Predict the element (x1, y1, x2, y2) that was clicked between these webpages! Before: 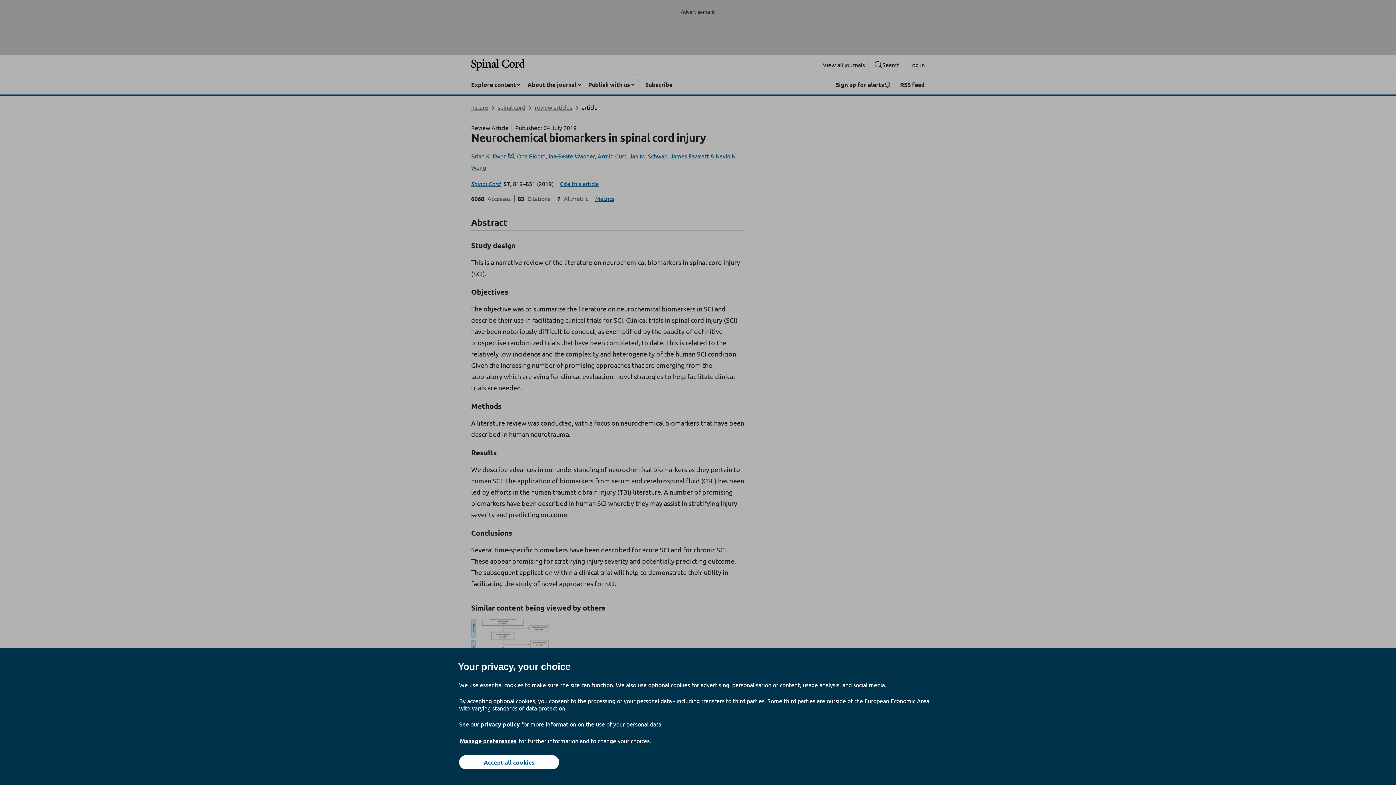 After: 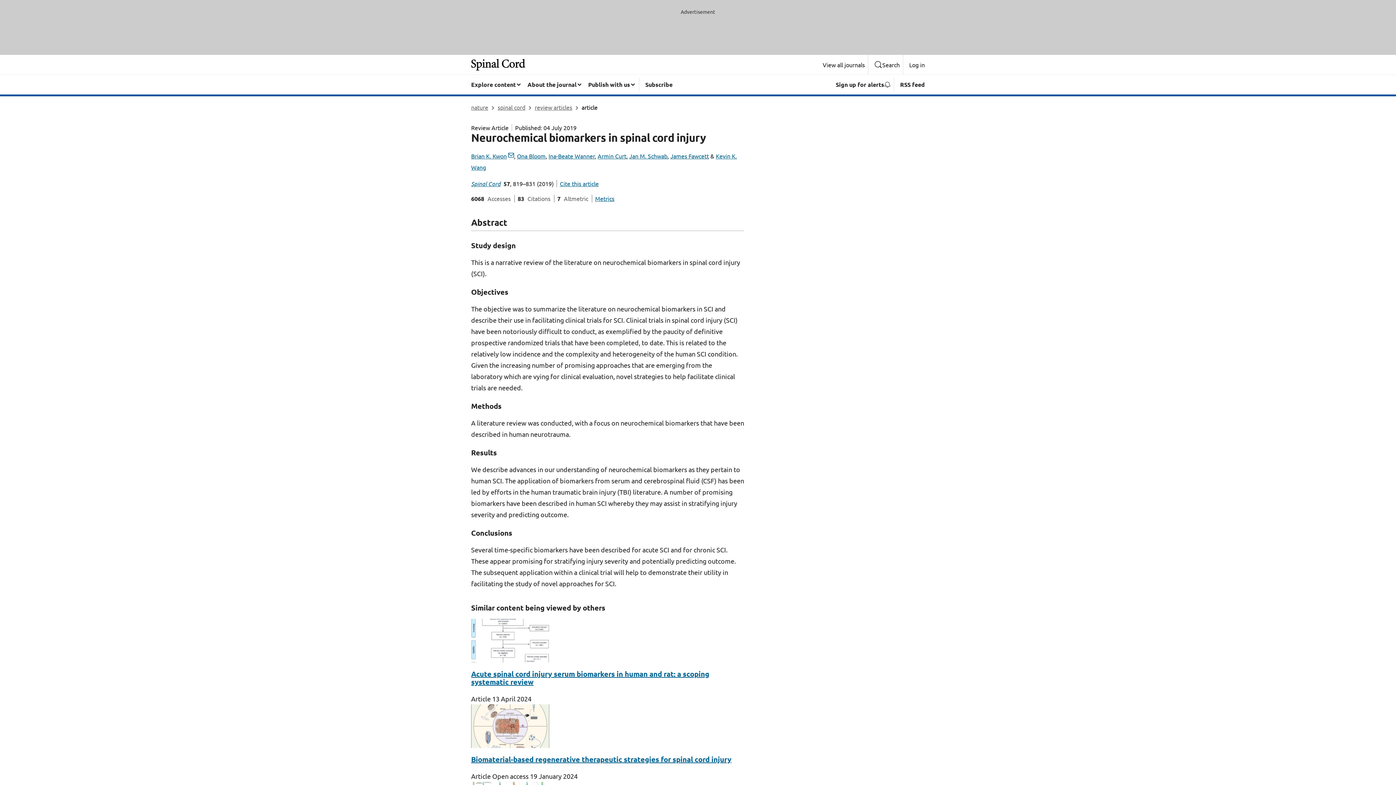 Action: label: Accept all cookies bbox: (459, 755, 559, 769)